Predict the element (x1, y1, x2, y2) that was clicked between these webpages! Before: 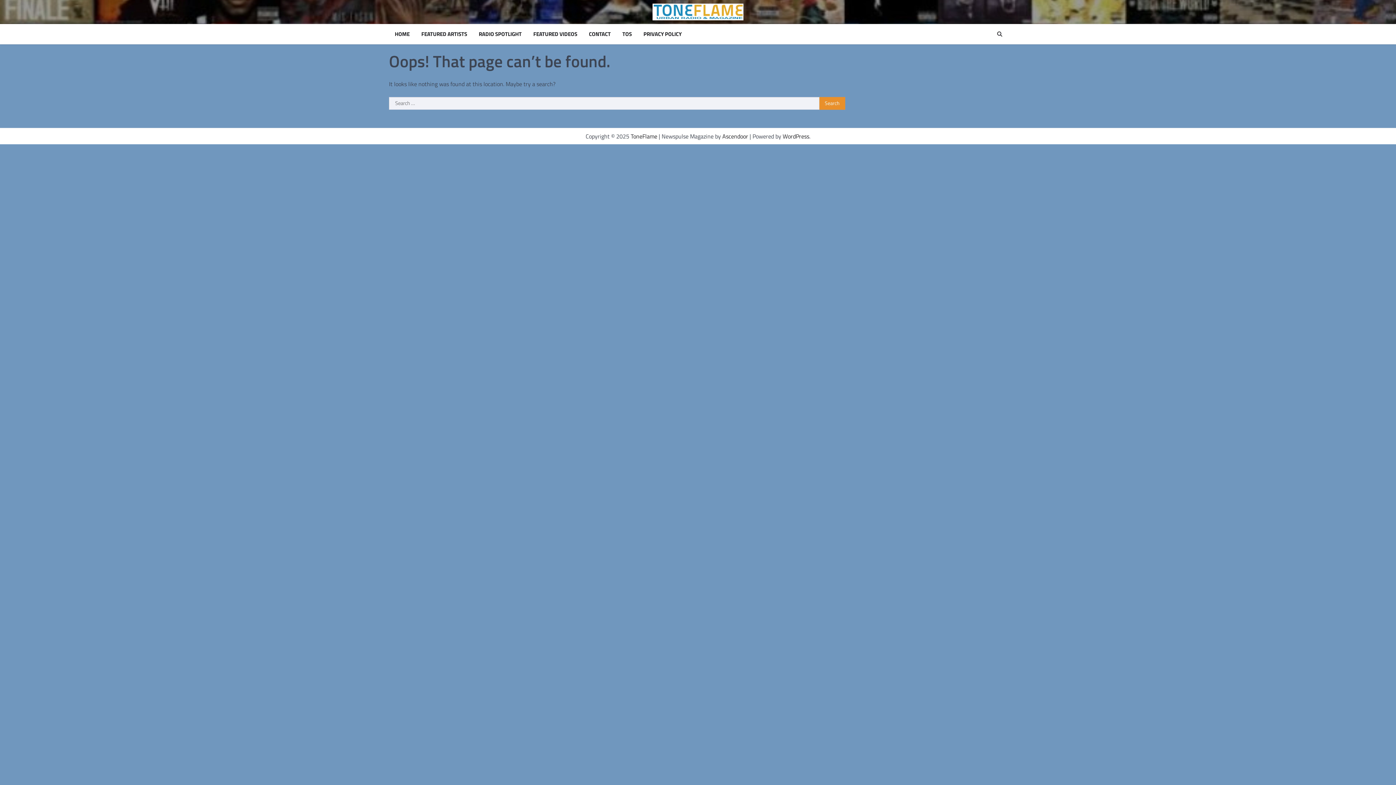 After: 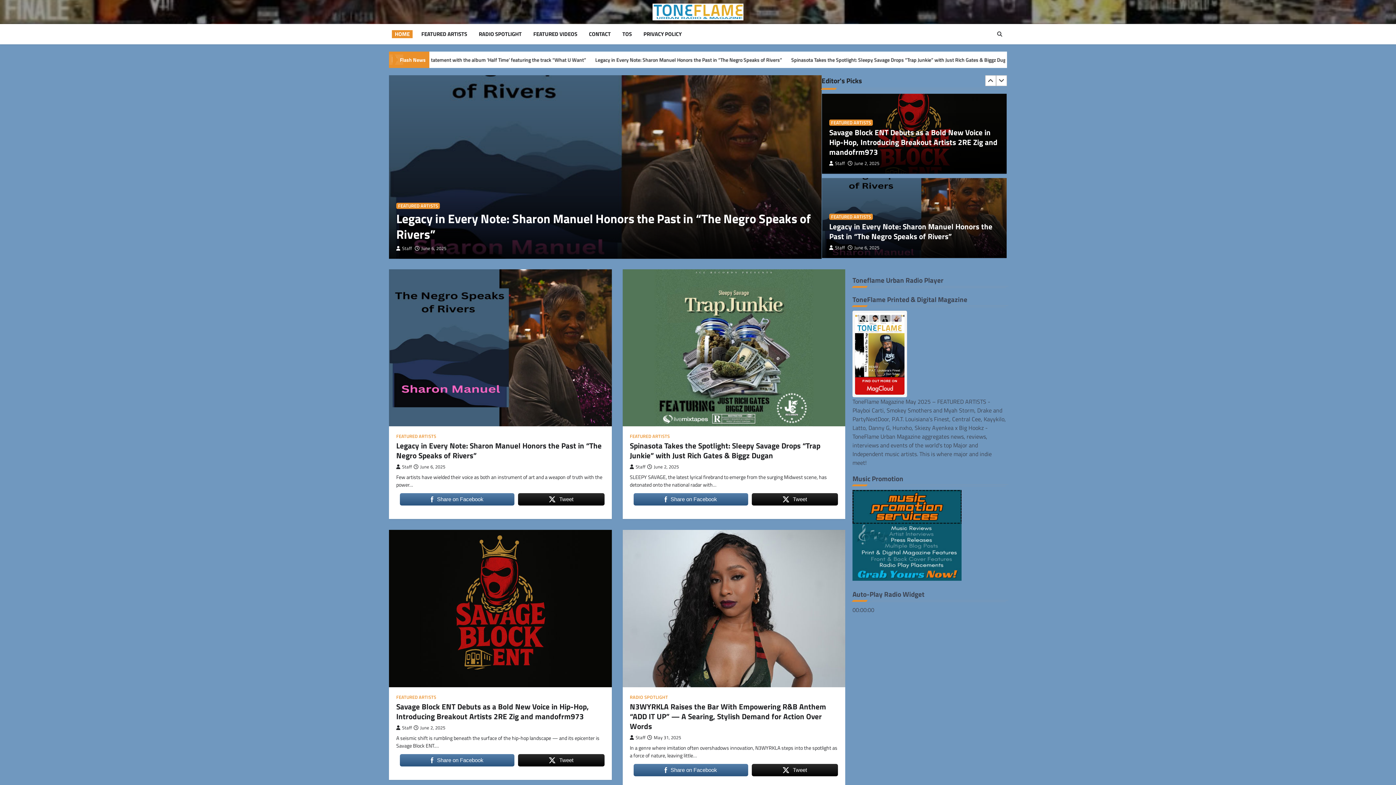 Action: bbox: (652, 3, 743, 20)